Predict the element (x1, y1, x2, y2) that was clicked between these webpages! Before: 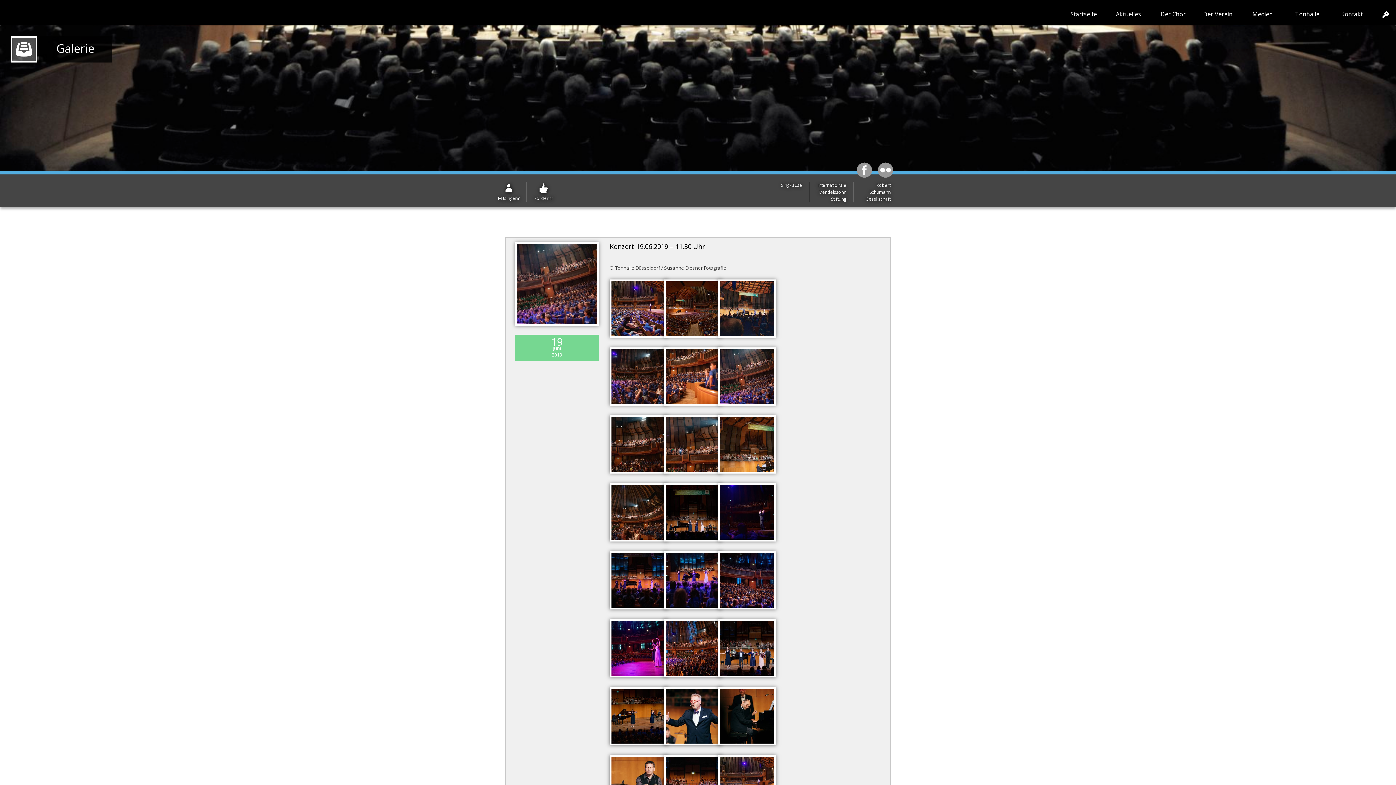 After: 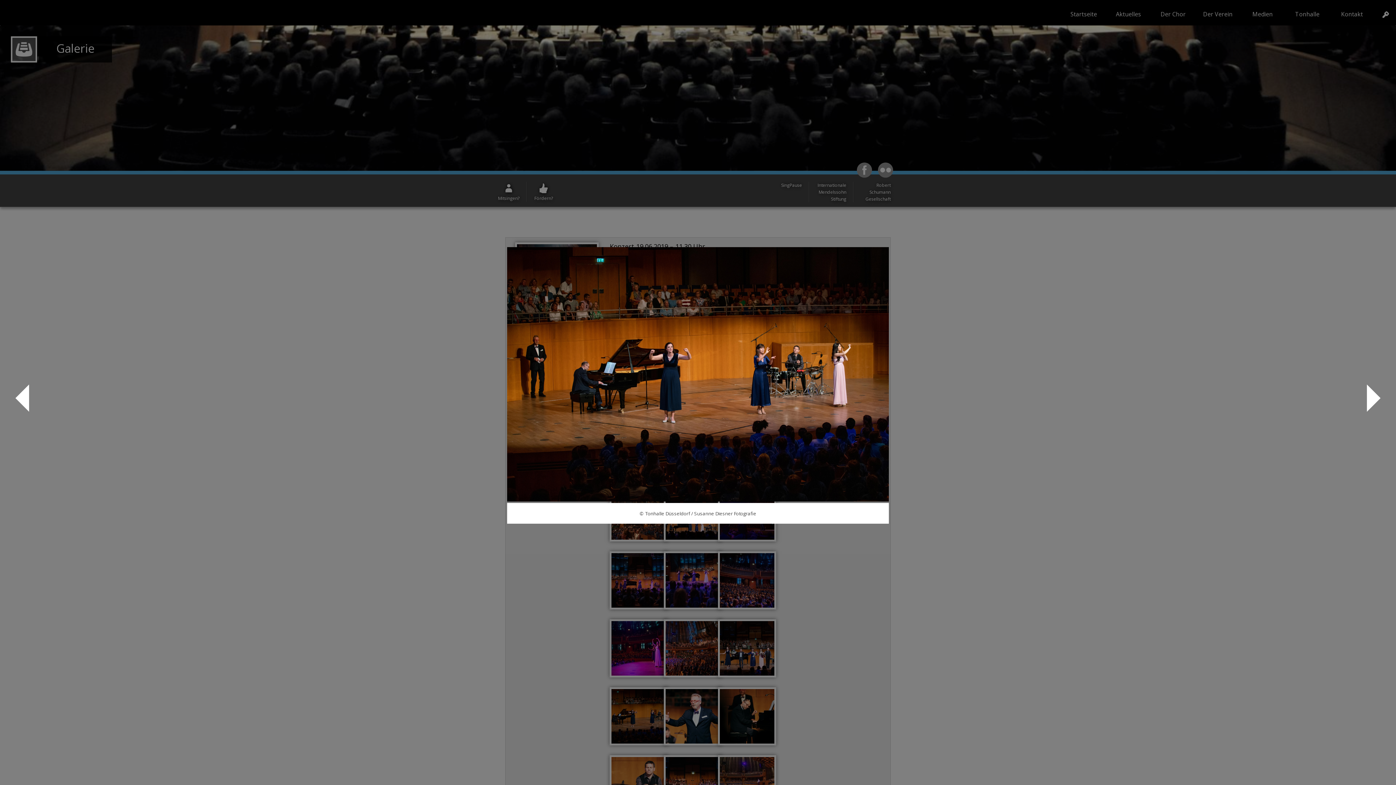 Action: bbox: (609, 740, 668, 747)